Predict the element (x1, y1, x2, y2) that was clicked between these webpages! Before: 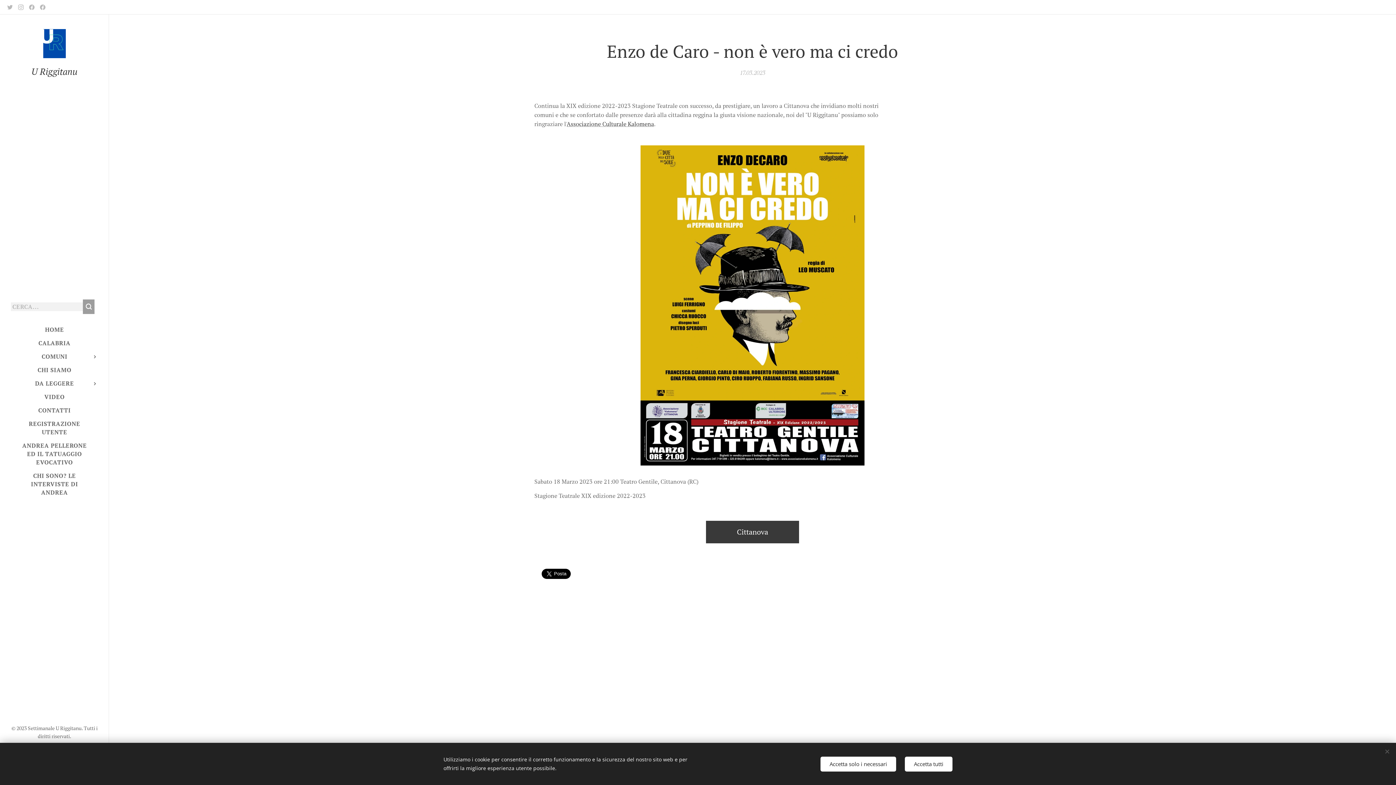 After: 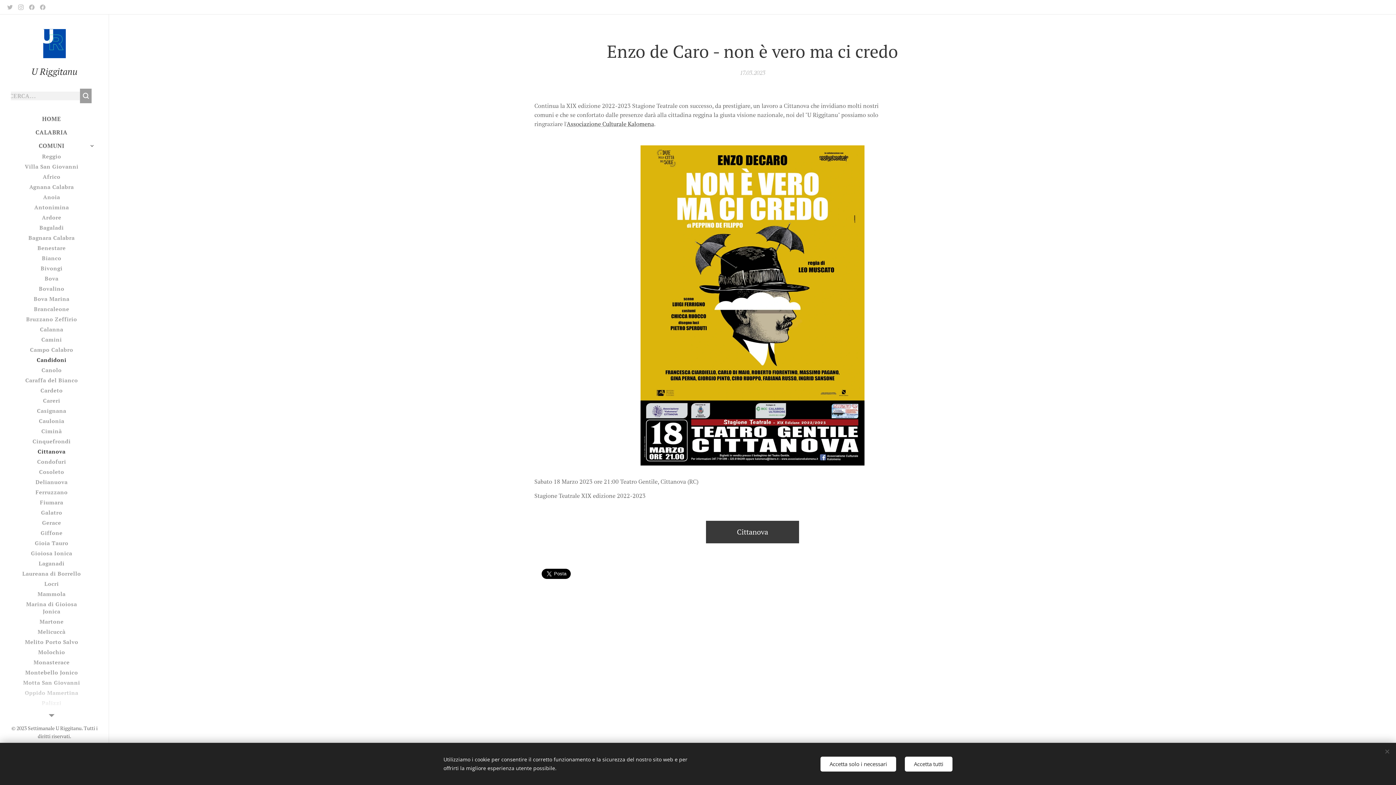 Action: bbox: (88, 352, 101, 360)